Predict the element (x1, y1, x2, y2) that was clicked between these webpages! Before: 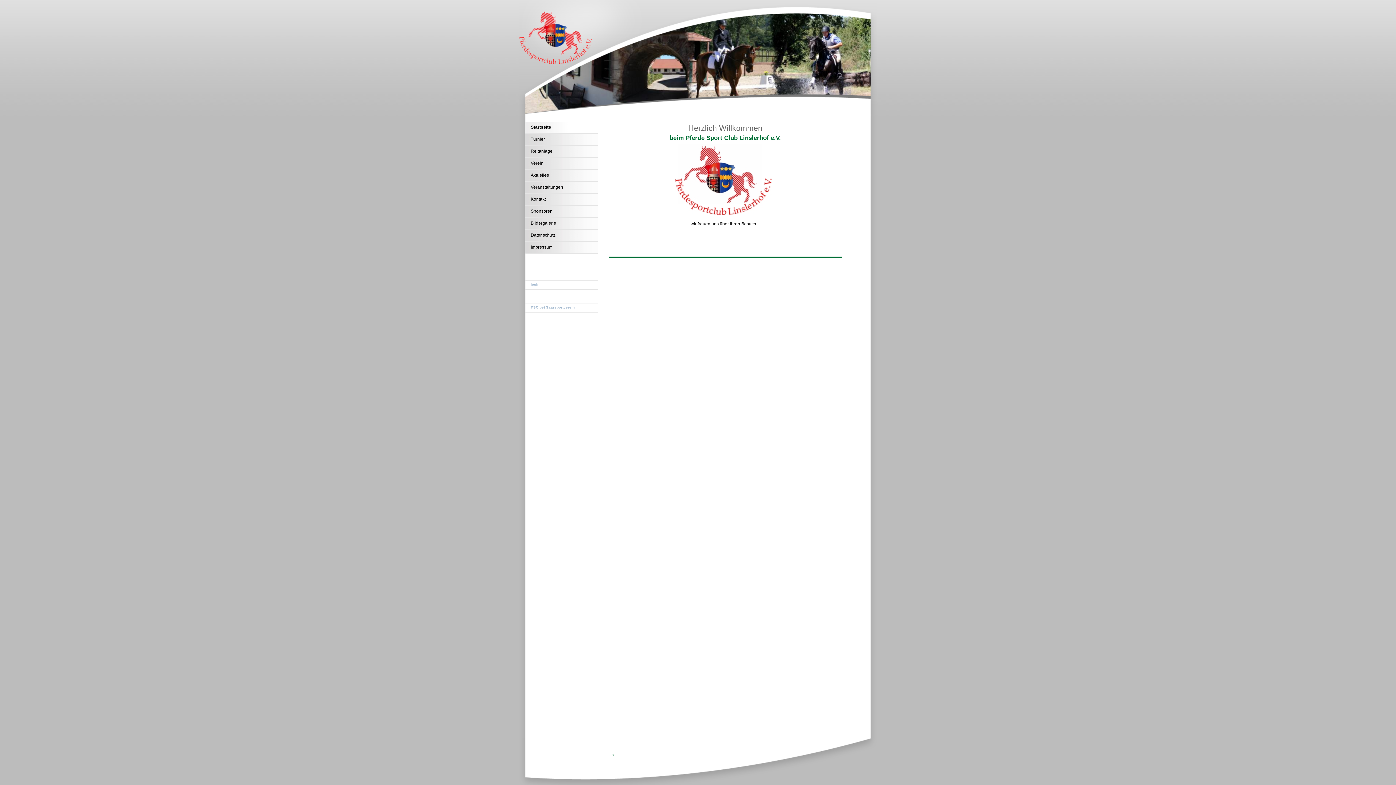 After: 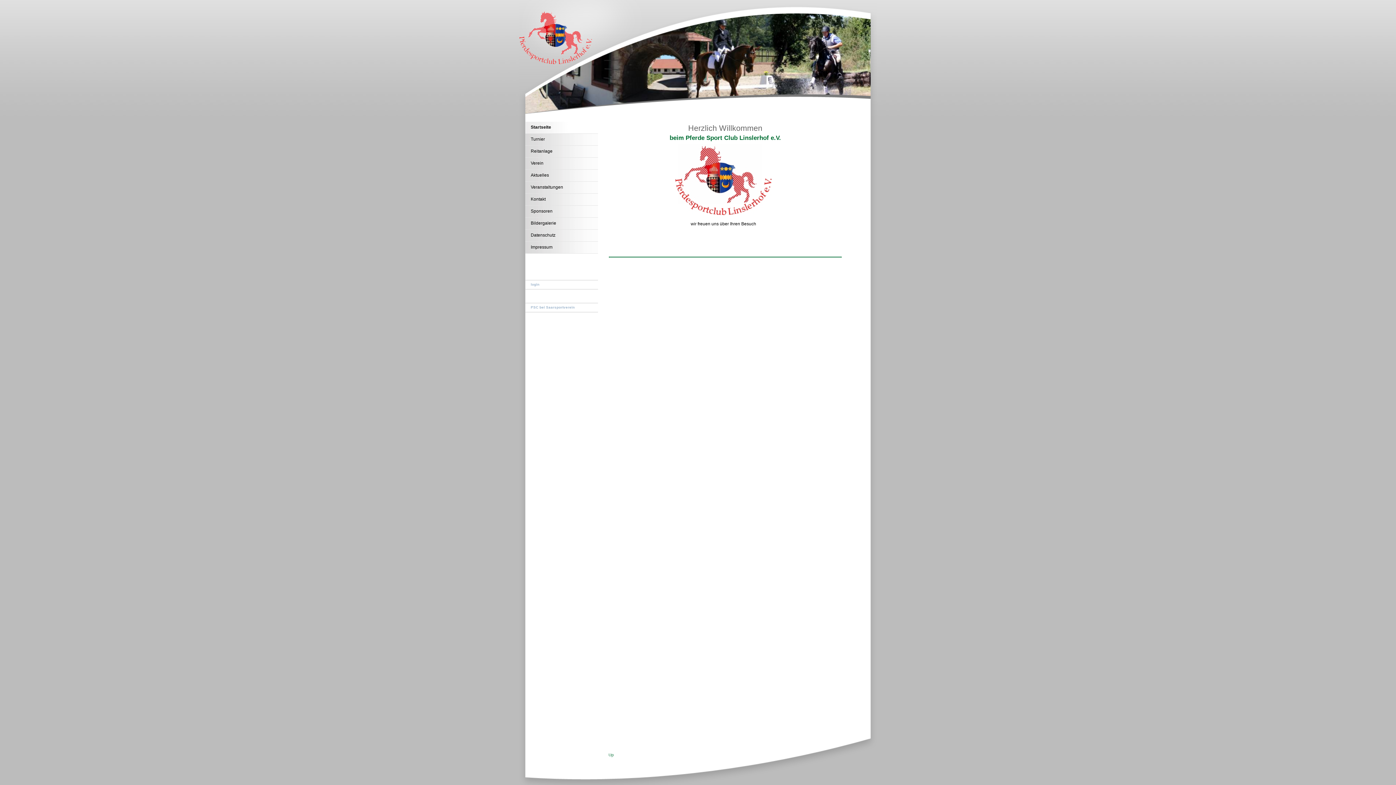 Action: bbox: (525, 280, 598, 289) label: login